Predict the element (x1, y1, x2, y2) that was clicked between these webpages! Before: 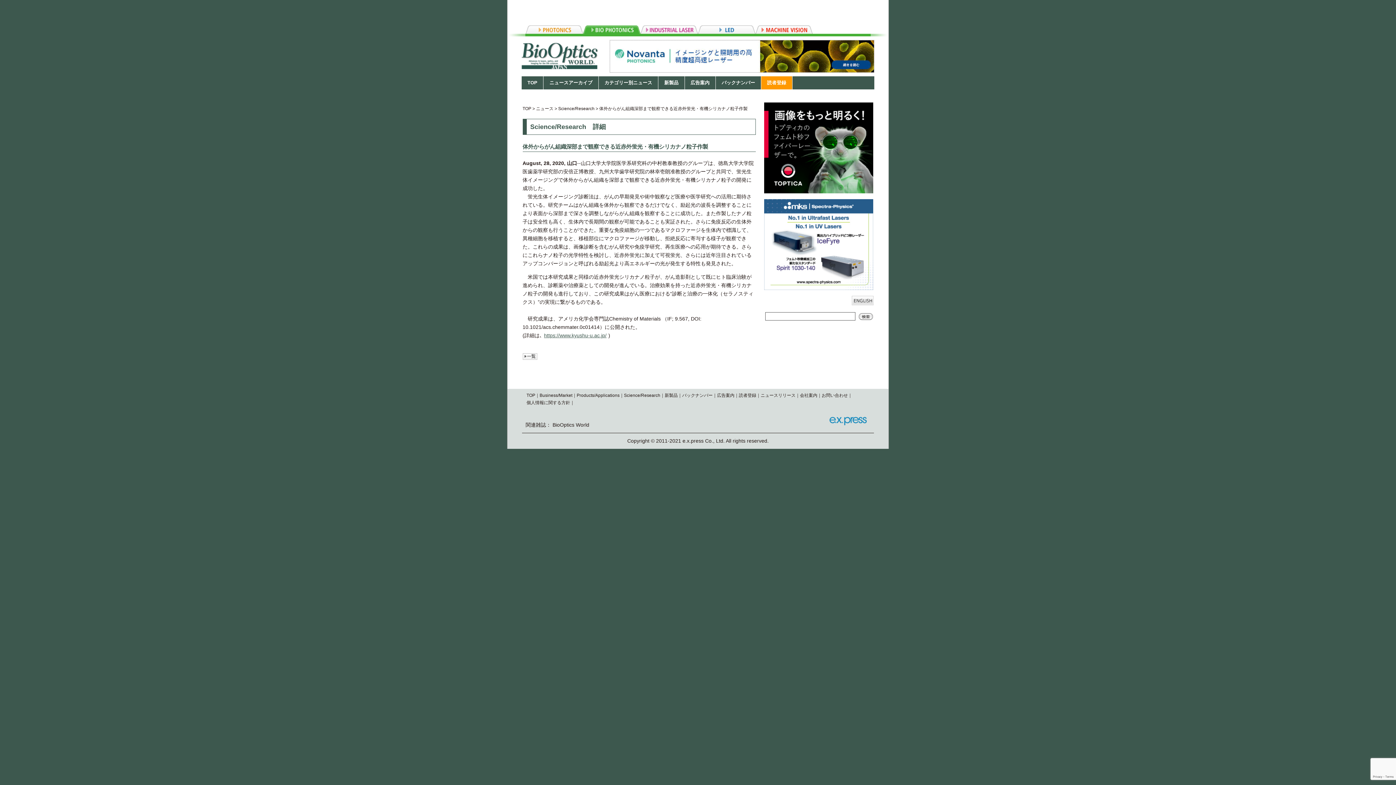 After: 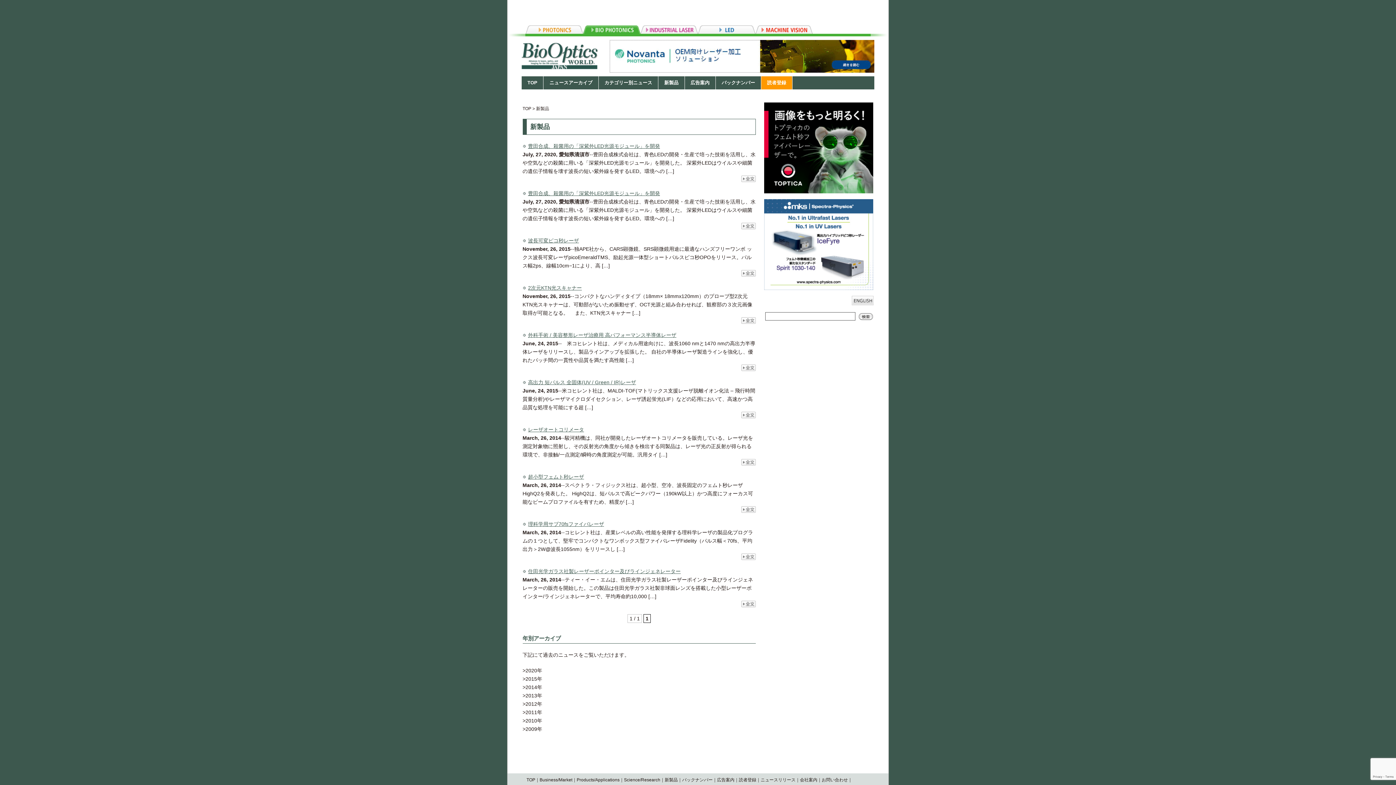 Action: bbox: (661, 76, 682, 89) label: 新製品